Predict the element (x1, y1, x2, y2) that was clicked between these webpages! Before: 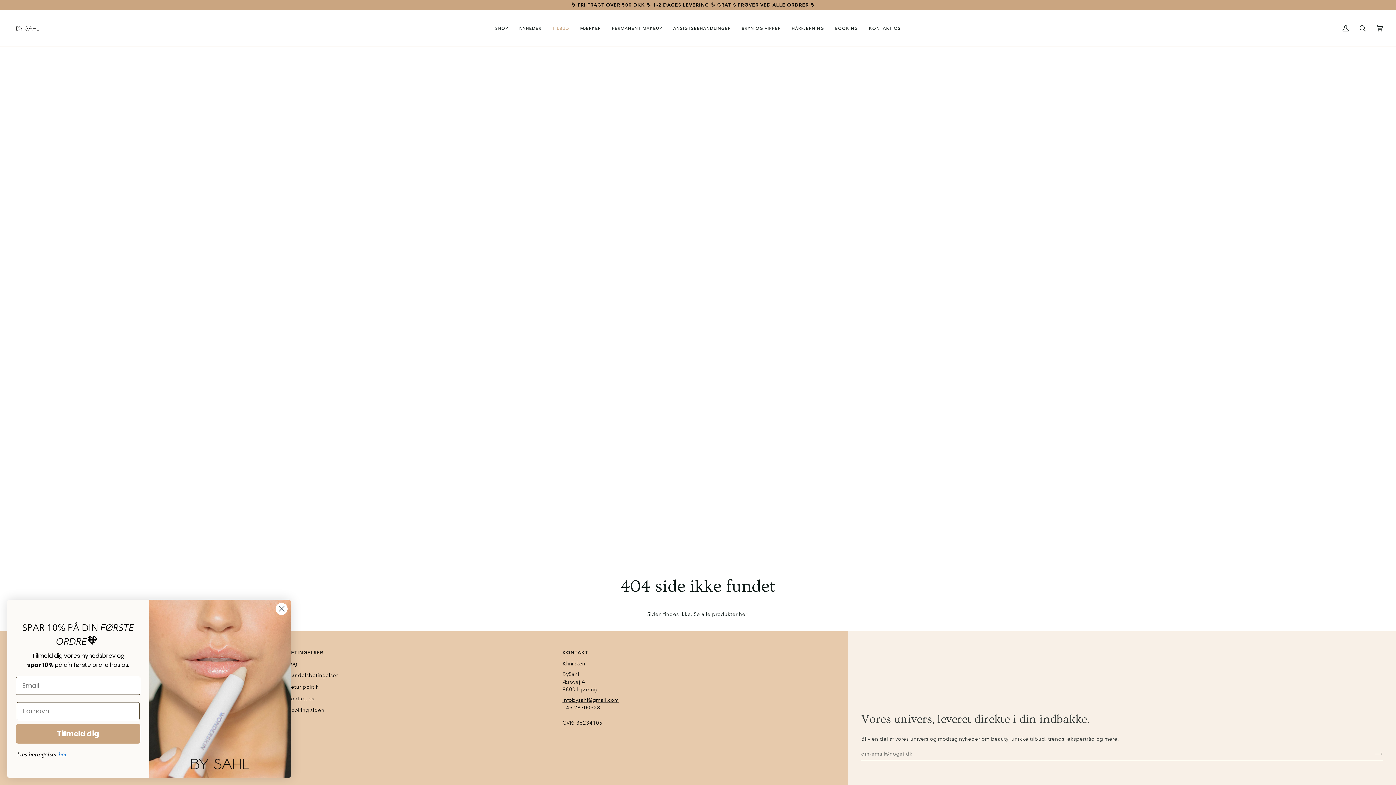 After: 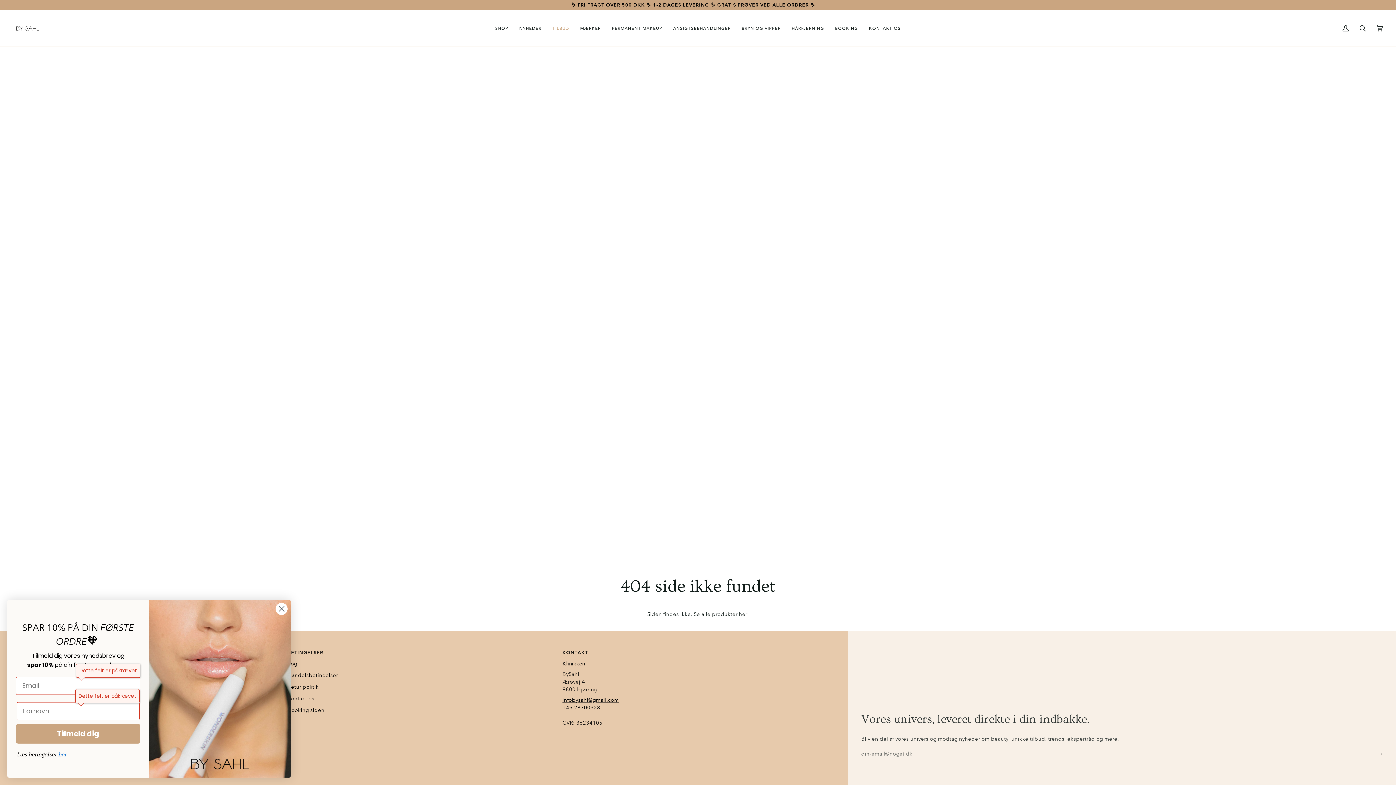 Action: bbox: (16, 724, 140, 743) label: Tilmeld dig